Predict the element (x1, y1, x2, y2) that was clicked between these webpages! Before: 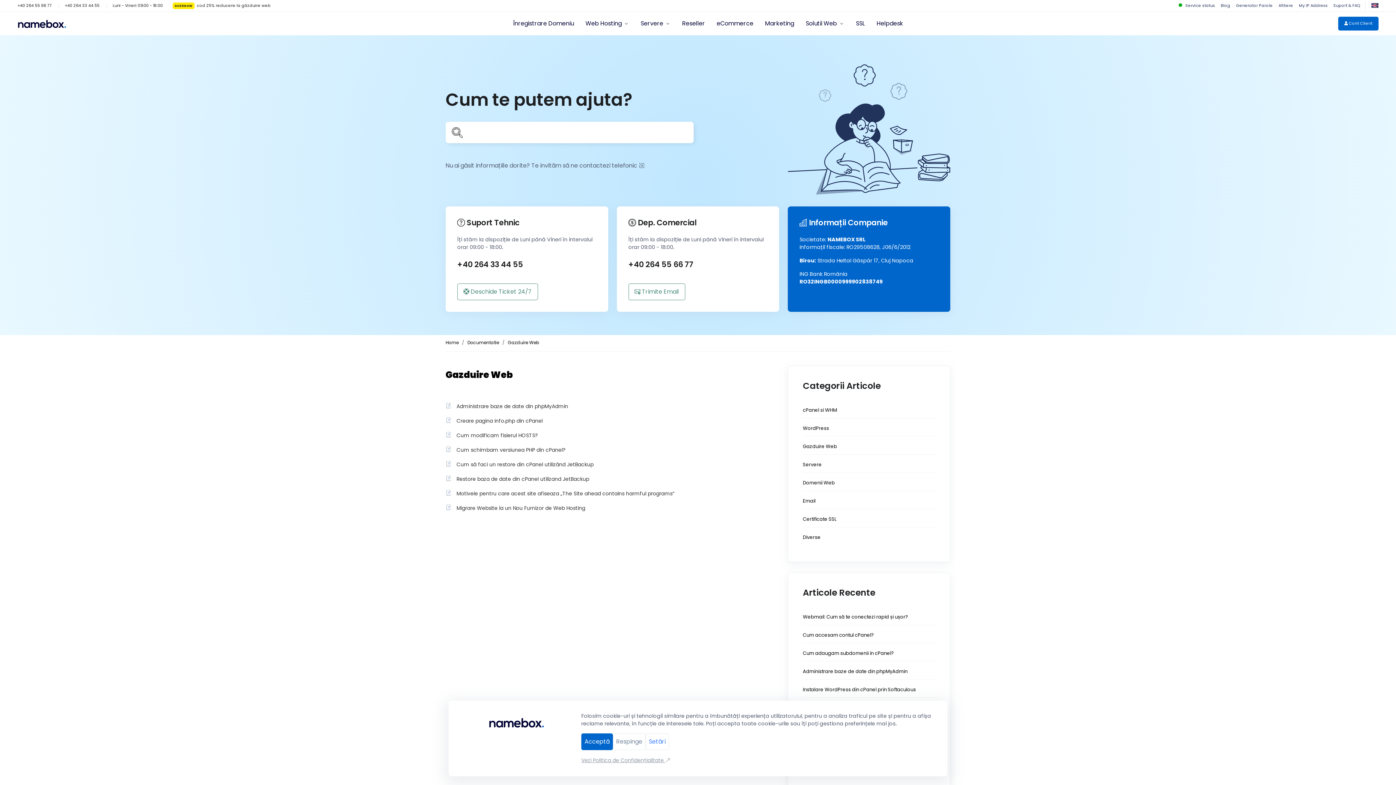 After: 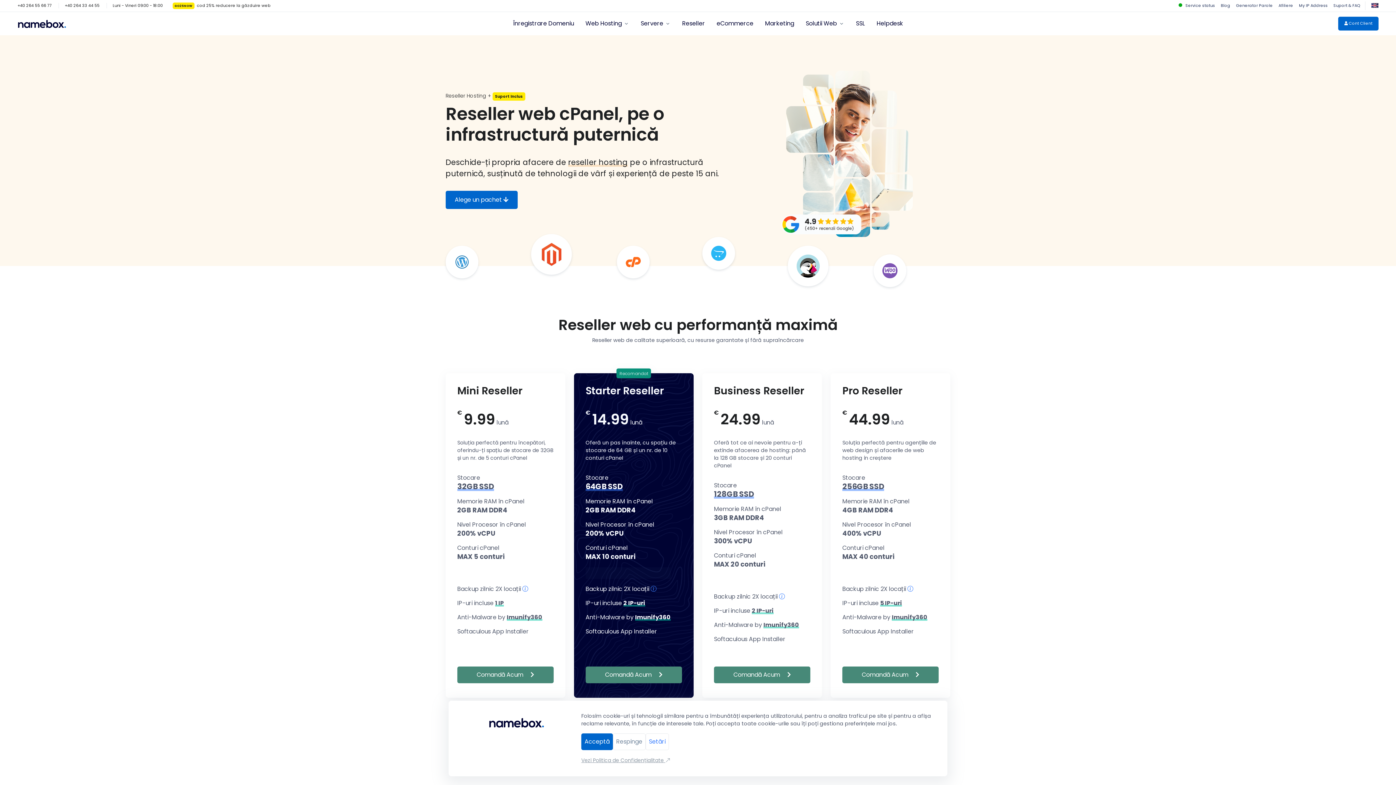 Action: label: Reseller bbox: (678, 13, 709, 33)